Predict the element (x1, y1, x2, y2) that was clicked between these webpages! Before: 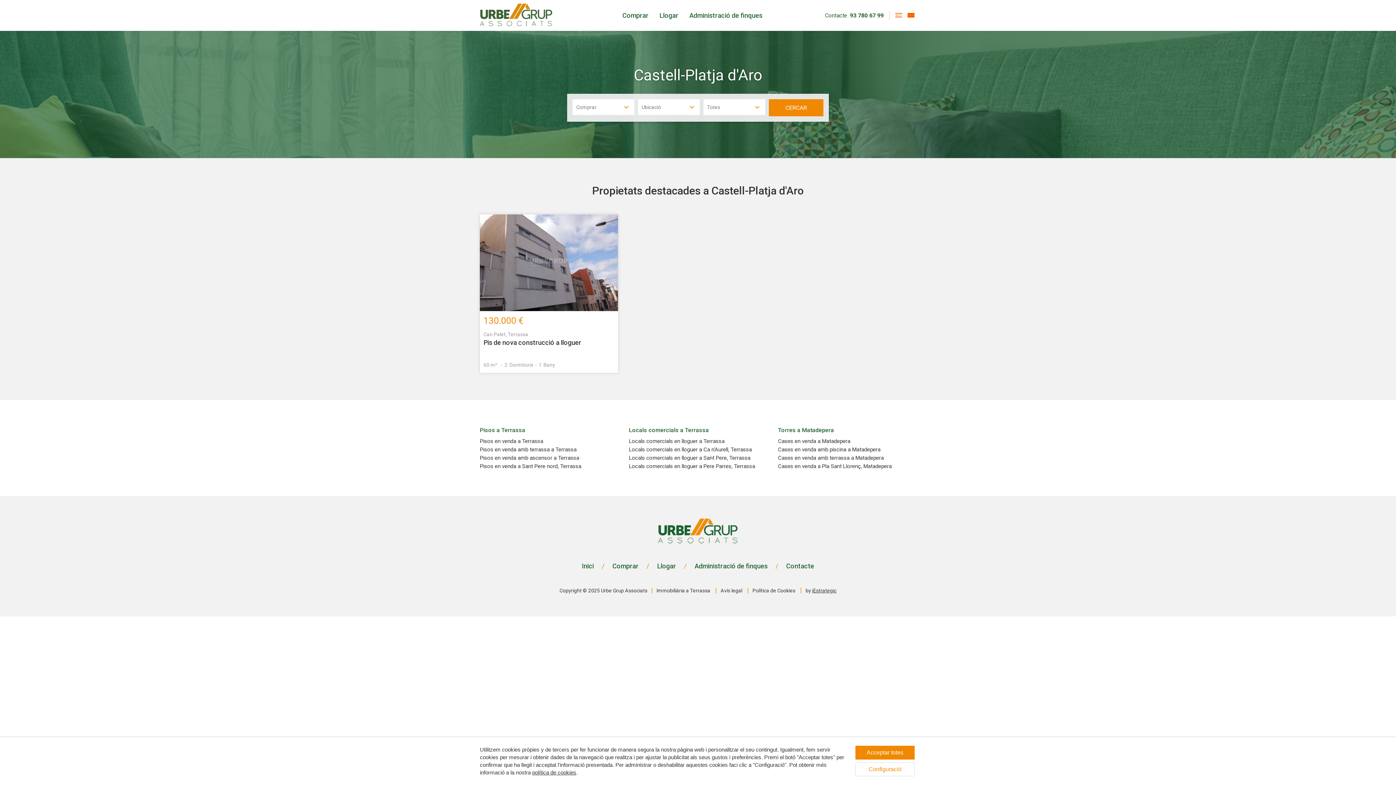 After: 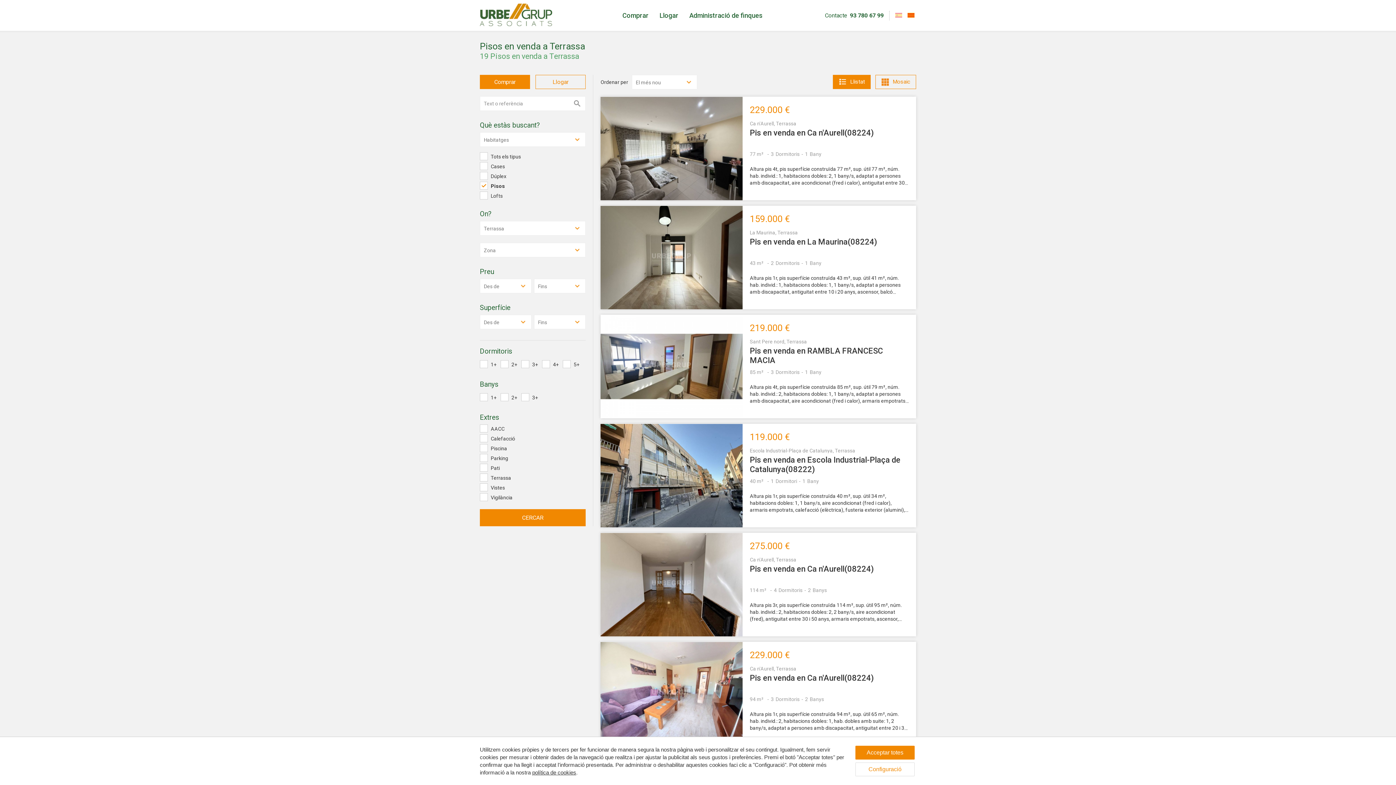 Action: bbox: (480, 439, 618, 444) label: Pisos en venda a Terrassa